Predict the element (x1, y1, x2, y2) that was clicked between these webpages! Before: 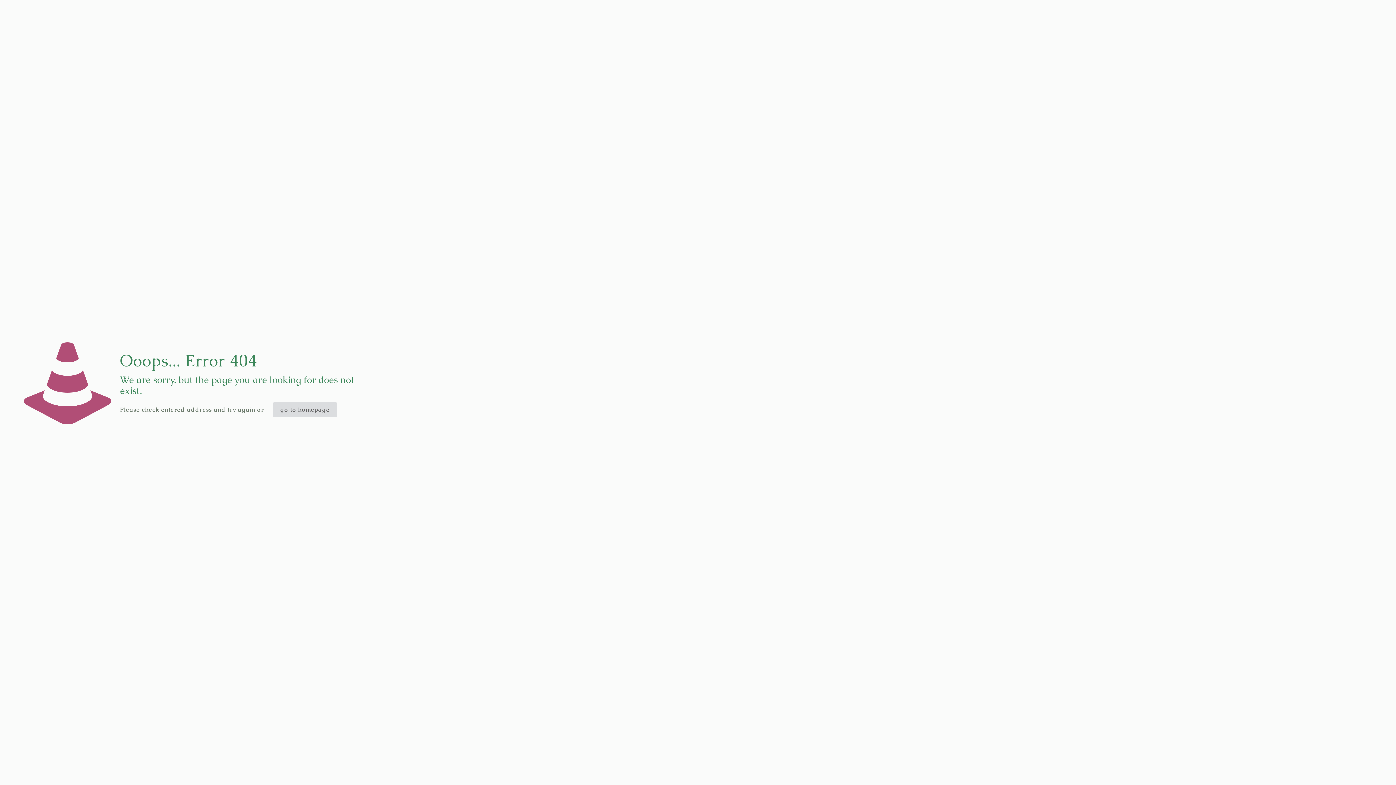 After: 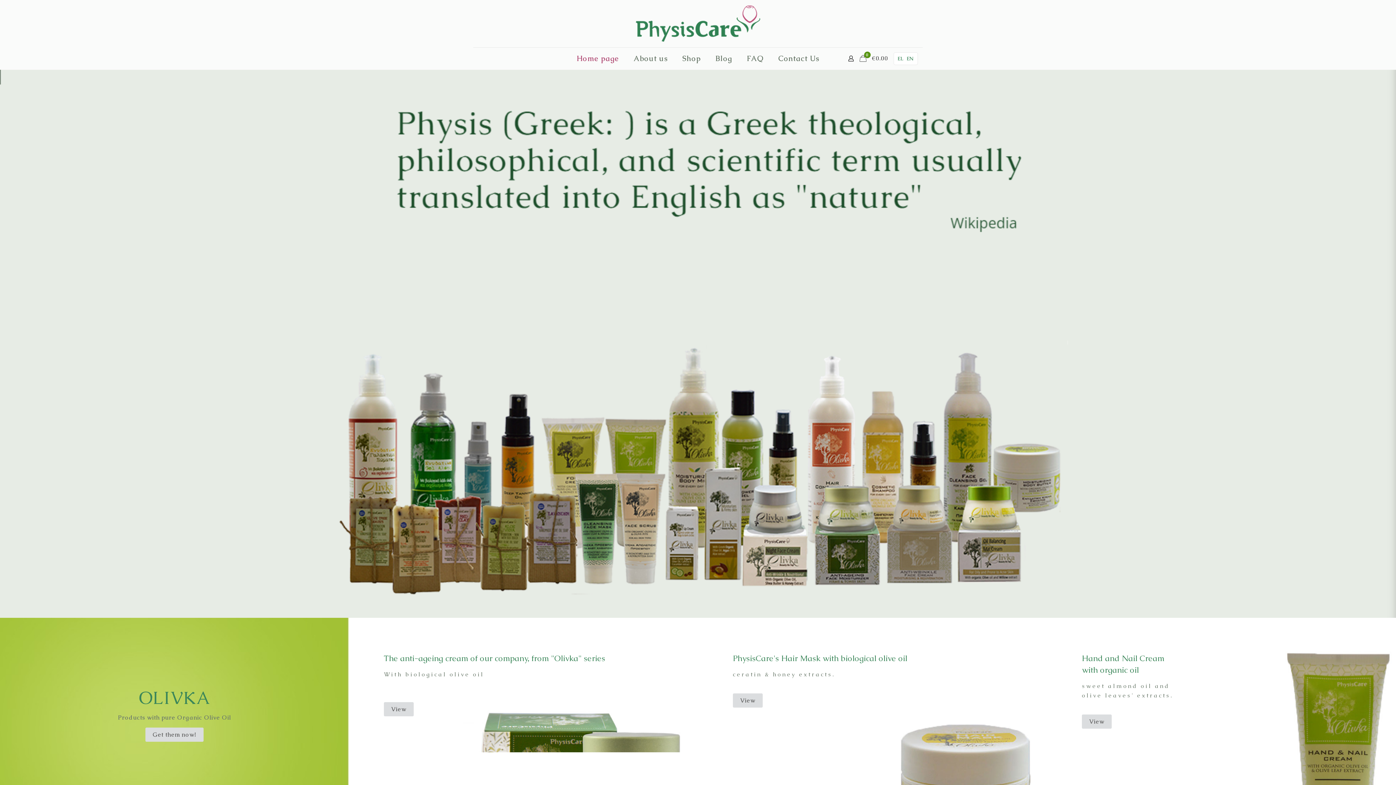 Action: label: go to homepage bbox: (273, 402, 337, 417)